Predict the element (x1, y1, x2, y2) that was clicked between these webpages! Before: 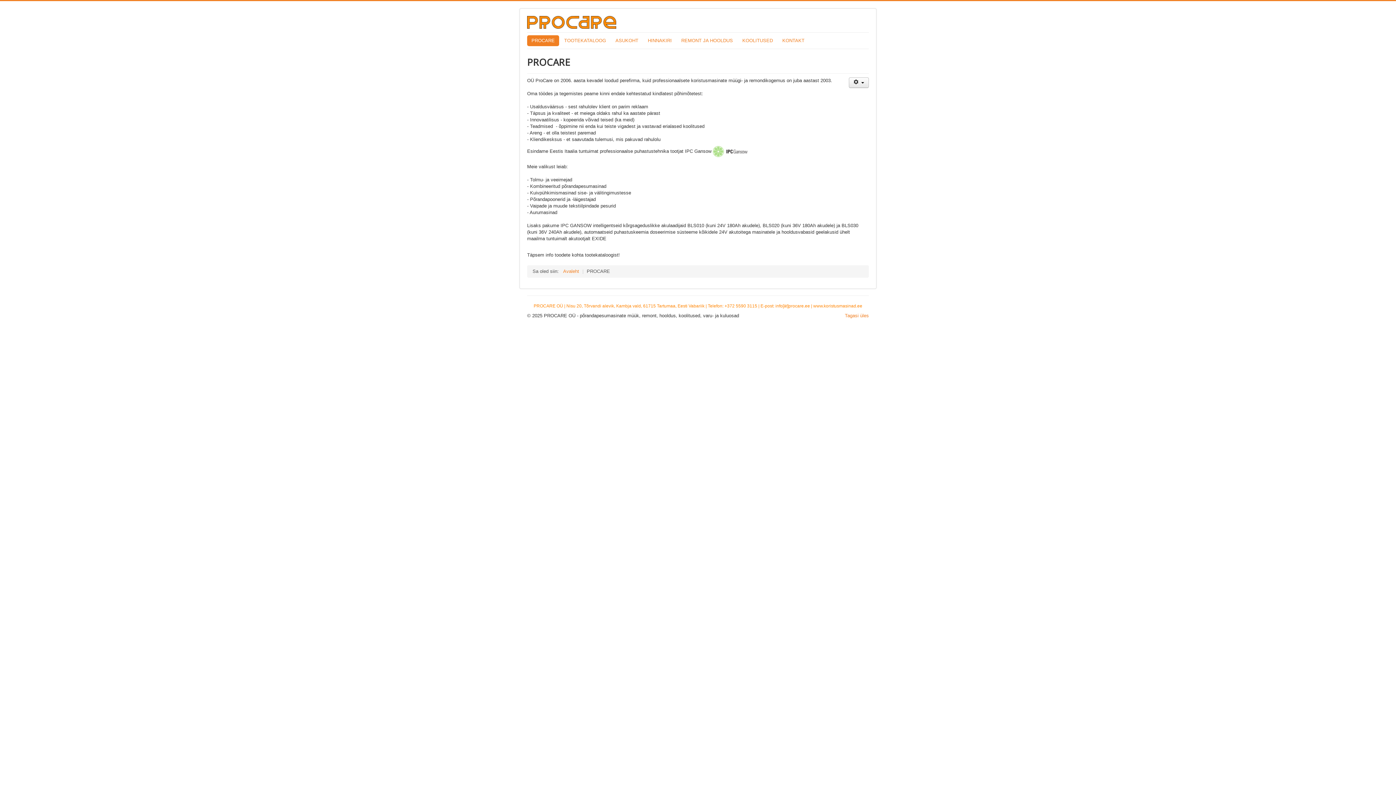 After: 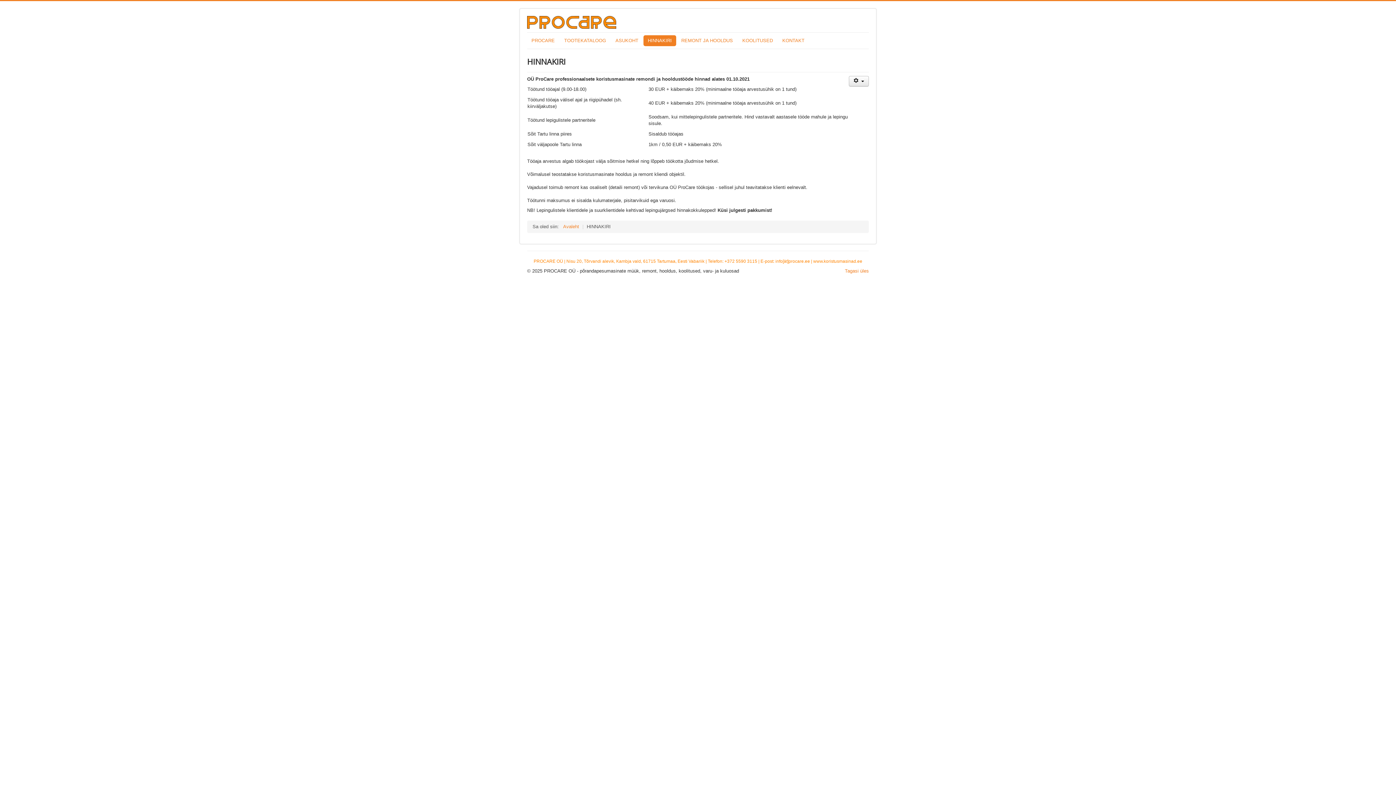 Action: label: HINNAKIRI bbox: (643, 35, 676, 46)